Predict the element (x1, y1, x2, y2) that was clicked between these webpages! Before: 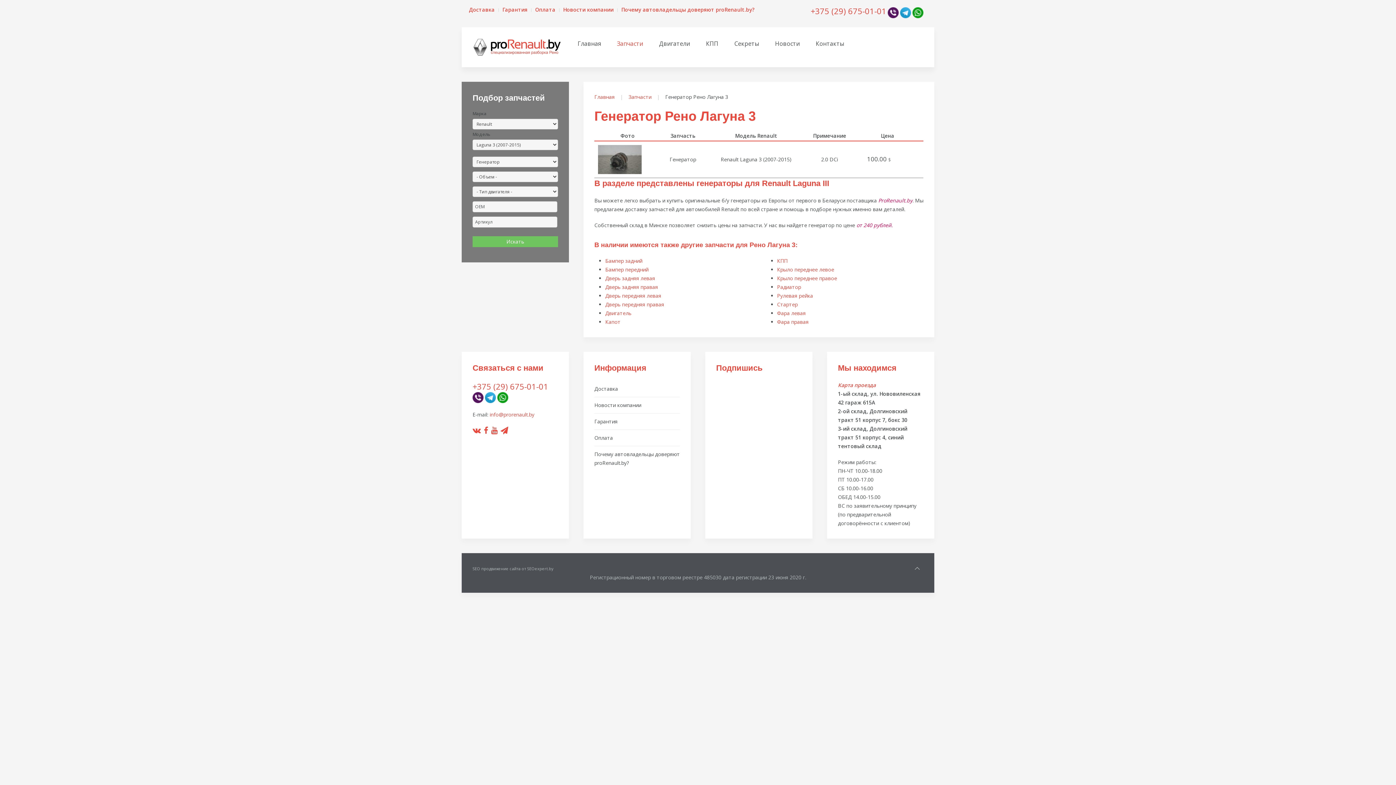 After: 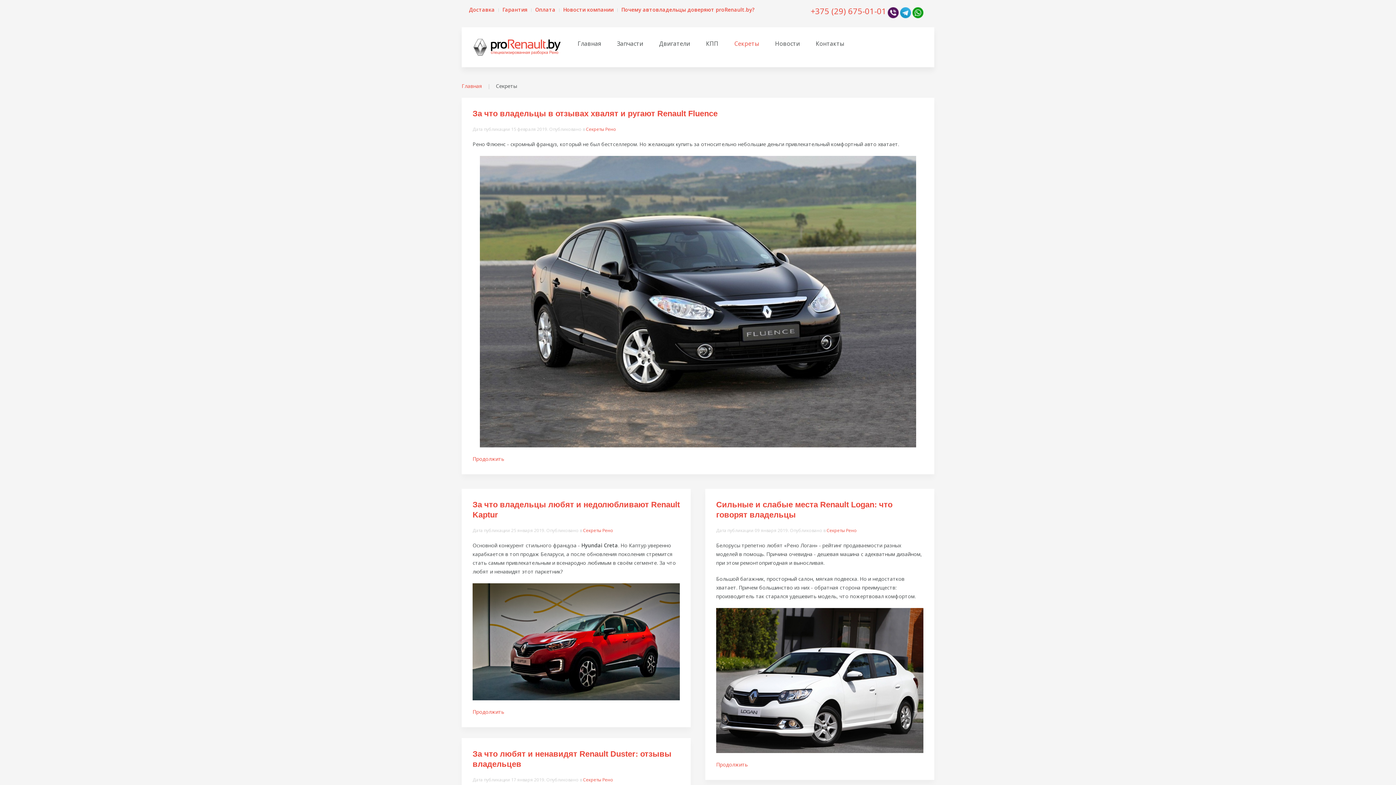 Action: label: Секреты bbox: (726, 36, 767, 51)